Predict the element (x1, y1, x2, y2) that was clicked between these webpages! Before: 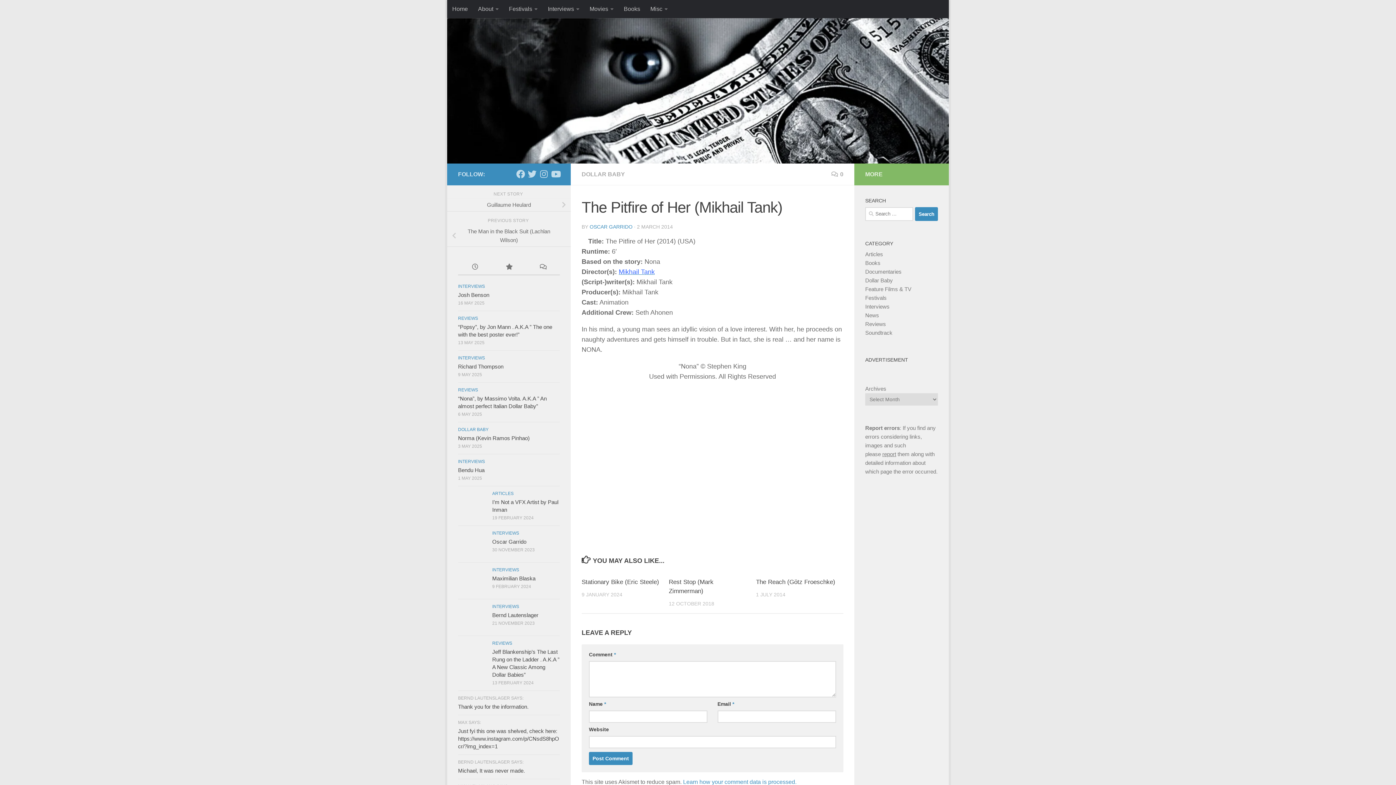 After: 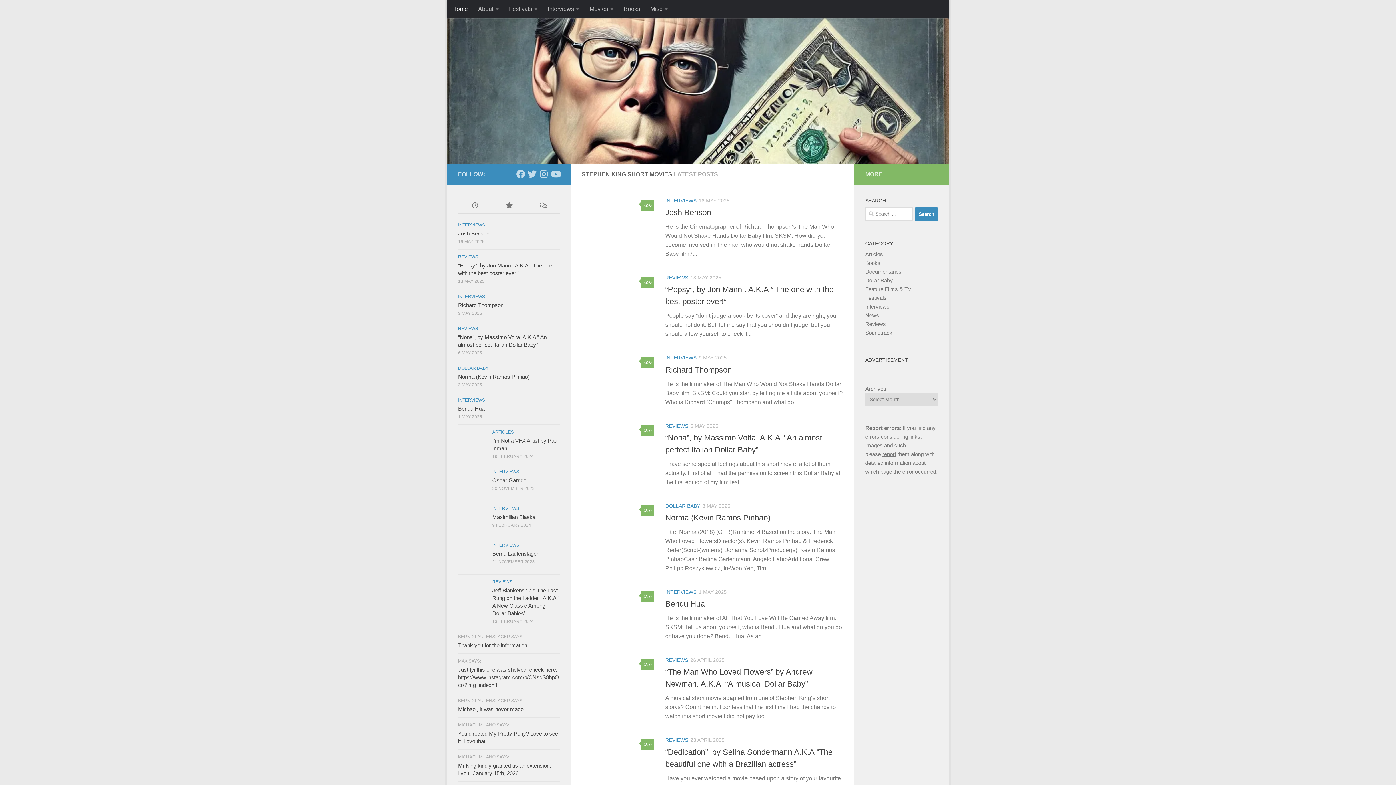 Action: label: Home bbox: (447, 0, 473, 18)